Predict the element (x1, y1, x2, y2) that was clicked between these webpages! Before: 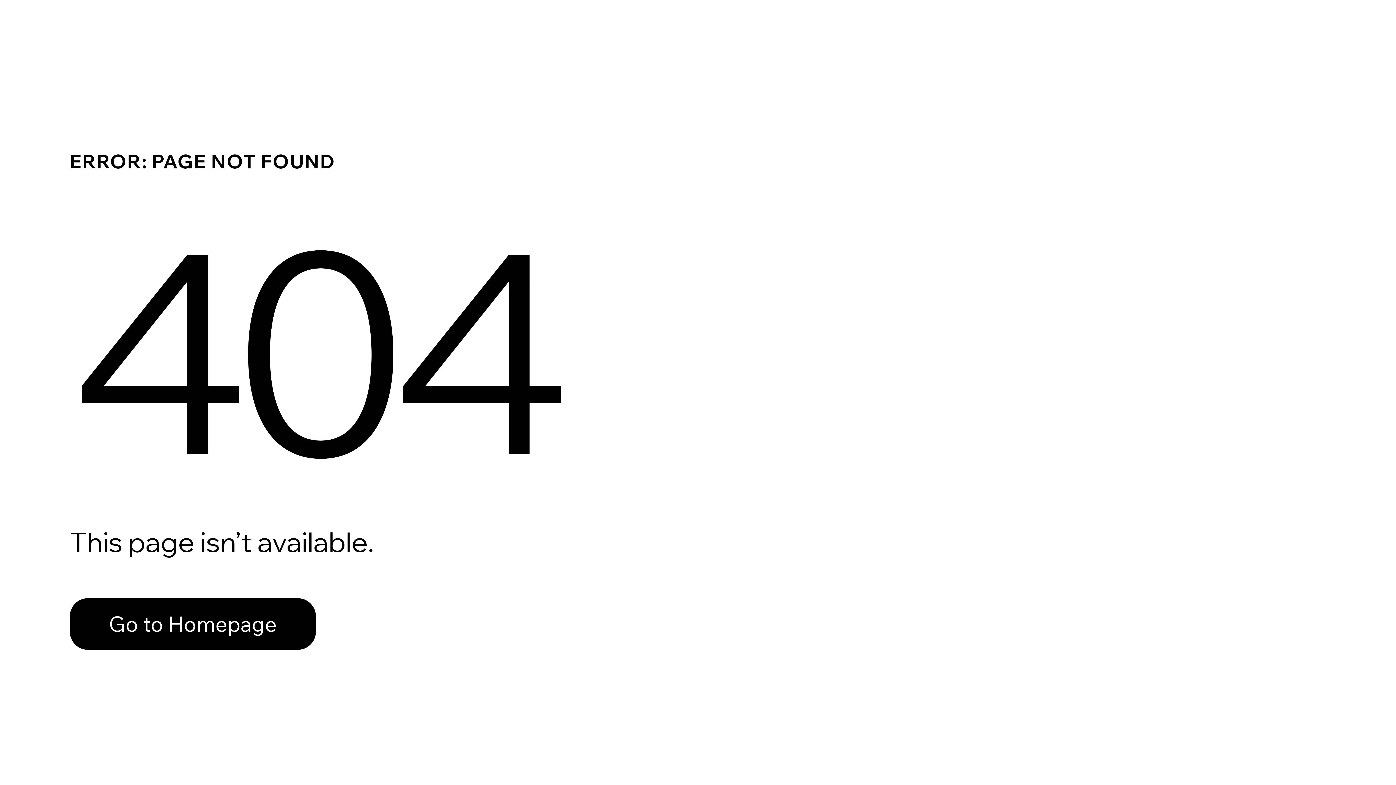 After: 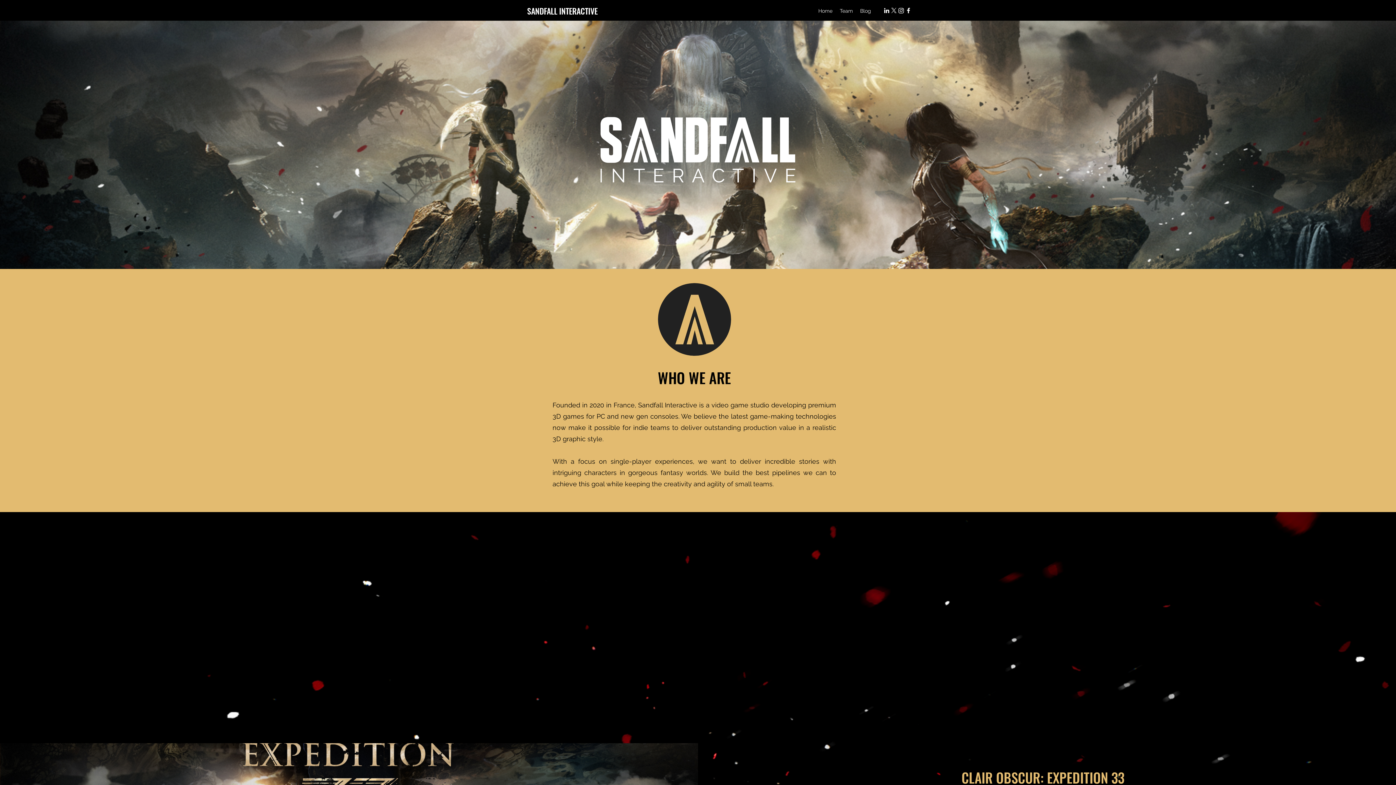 Action: bbox: (69, 582, 768, 659) label: Go to Homepage